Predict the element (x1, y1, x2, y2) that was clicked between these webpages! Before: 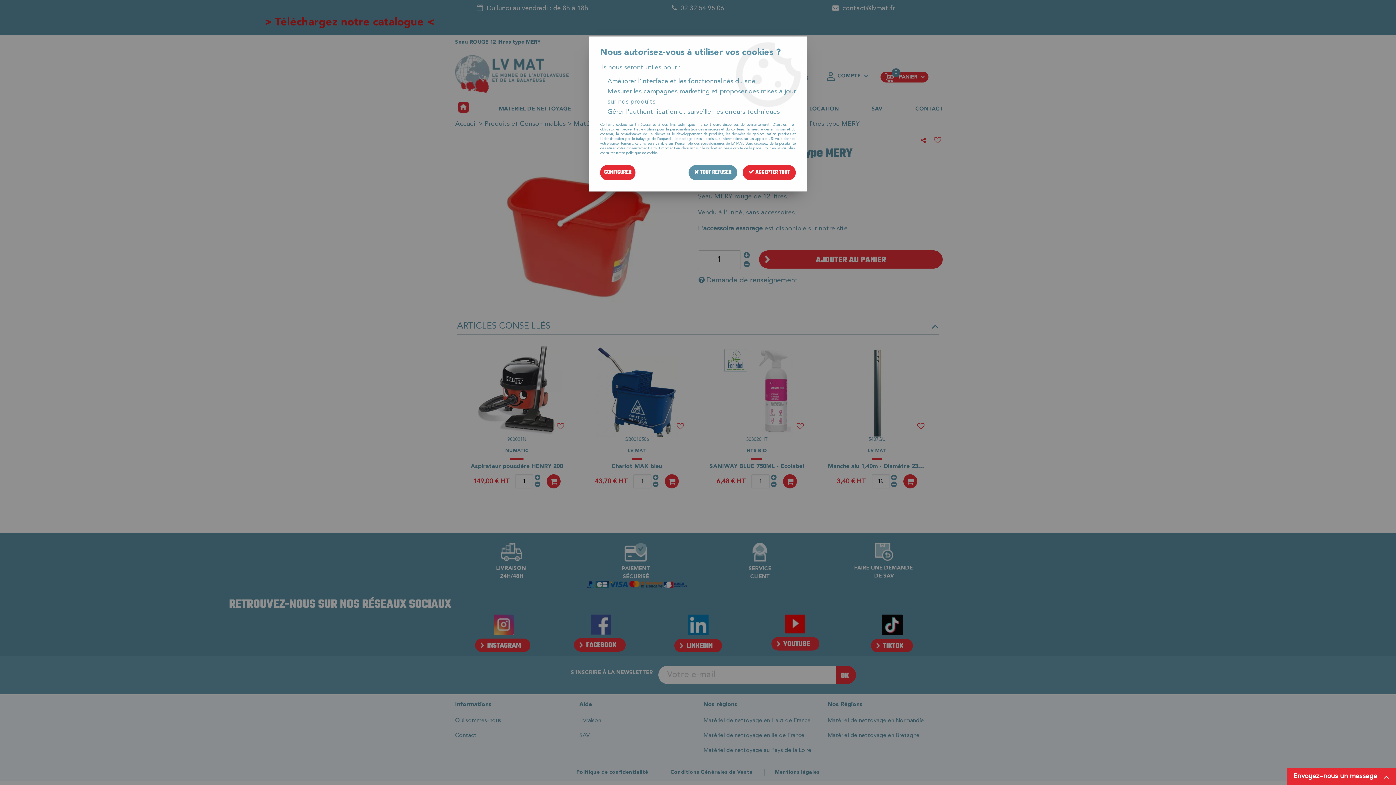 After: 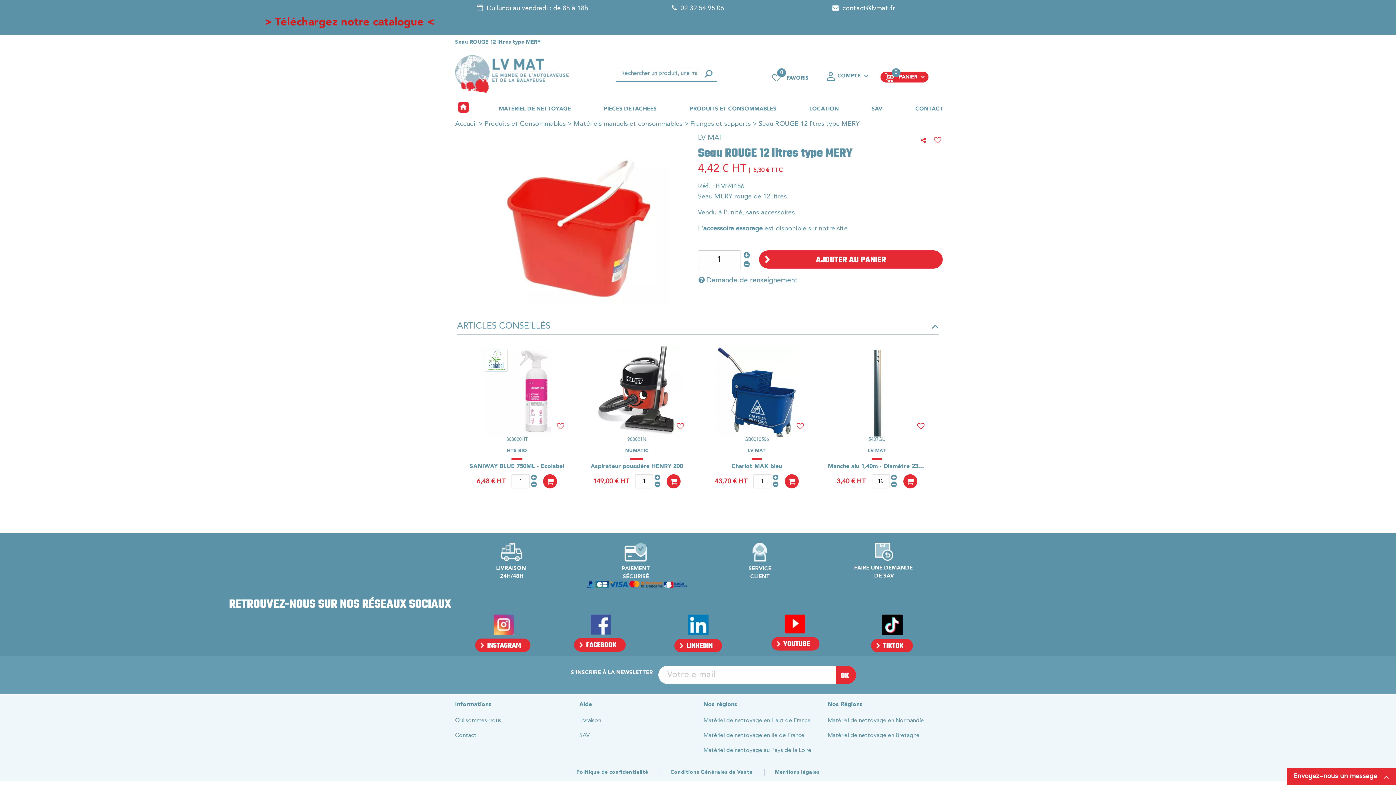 Action: label:  ACCEPTER TOUT bbox: (742, 165, 796, 180)